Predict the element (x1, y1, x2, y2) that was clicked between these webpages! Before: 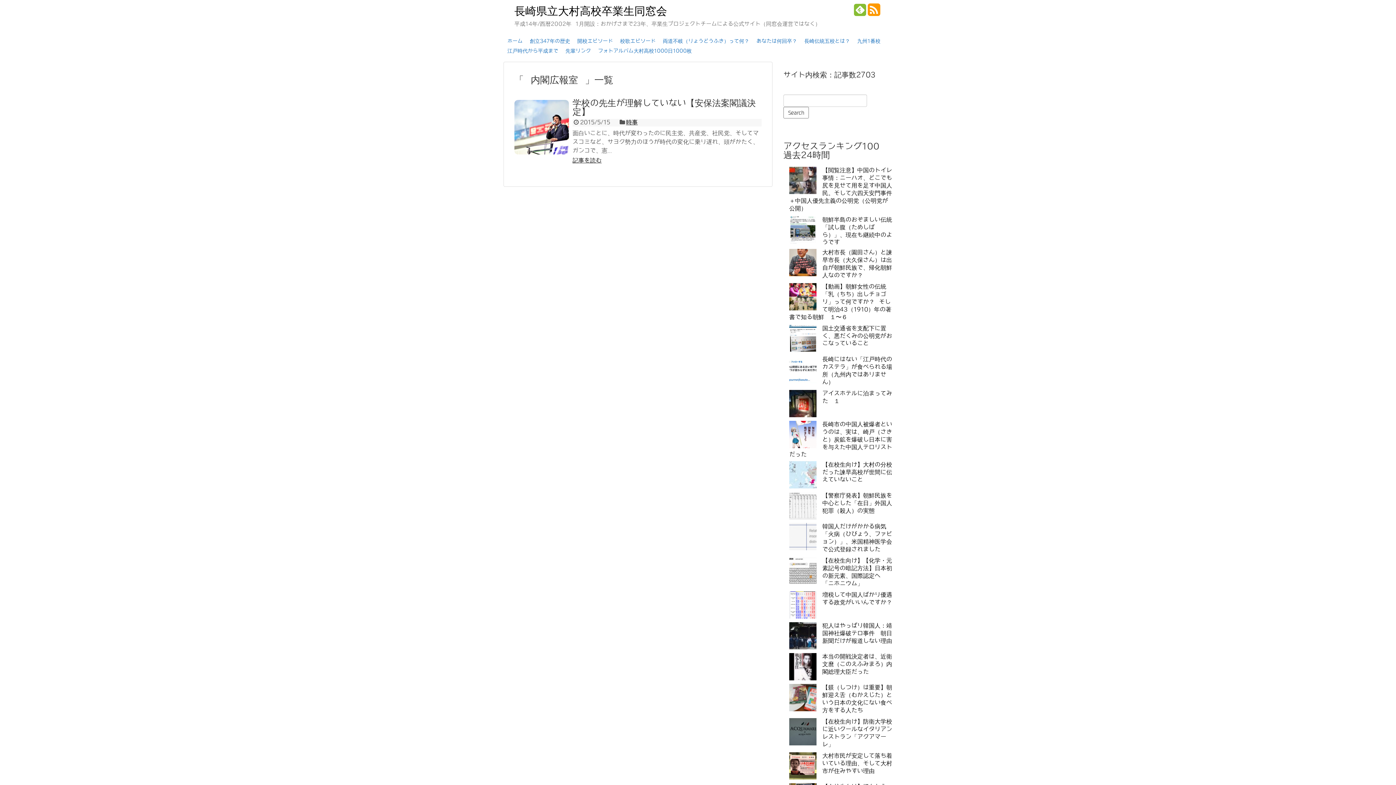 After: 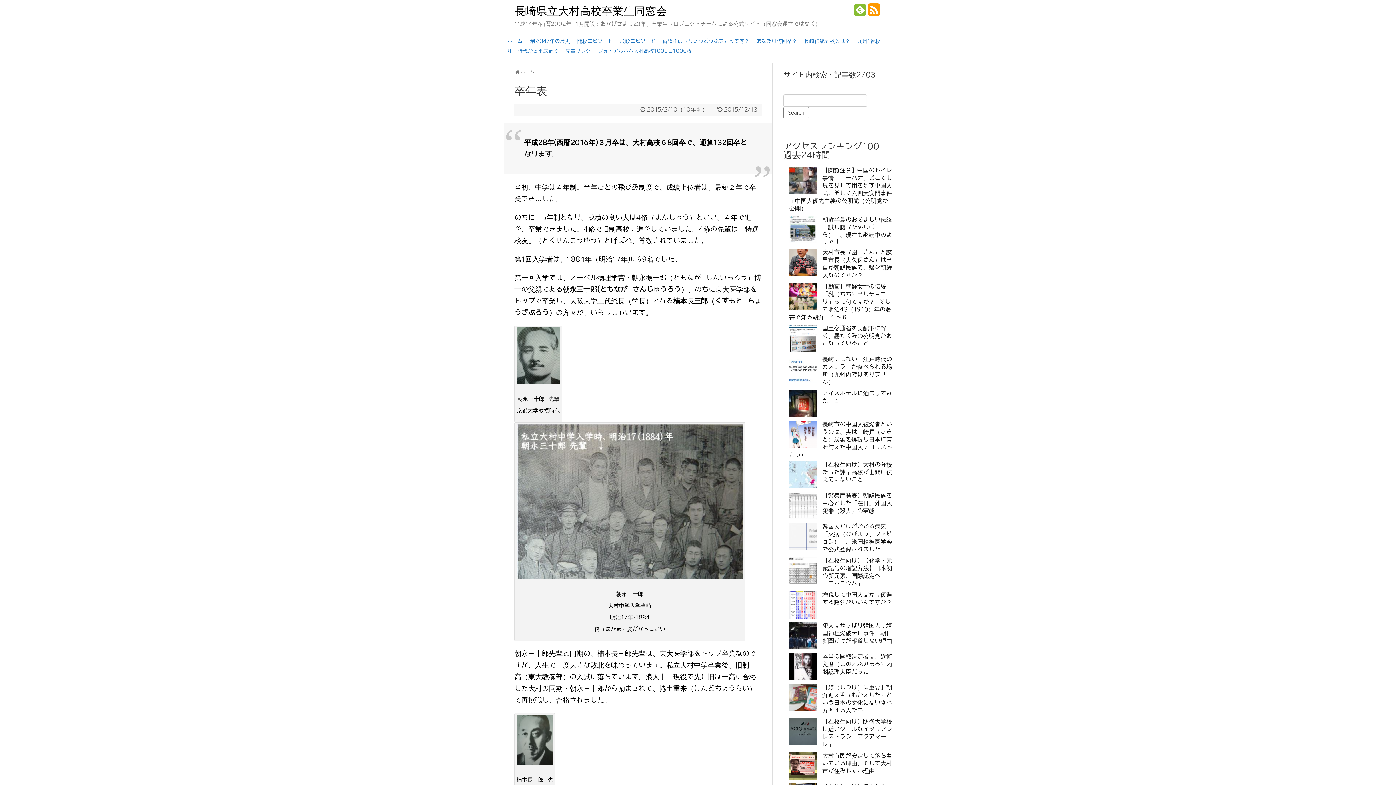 Action: bbox: (753, 36, 800, 46) label: あなたは何回卒？